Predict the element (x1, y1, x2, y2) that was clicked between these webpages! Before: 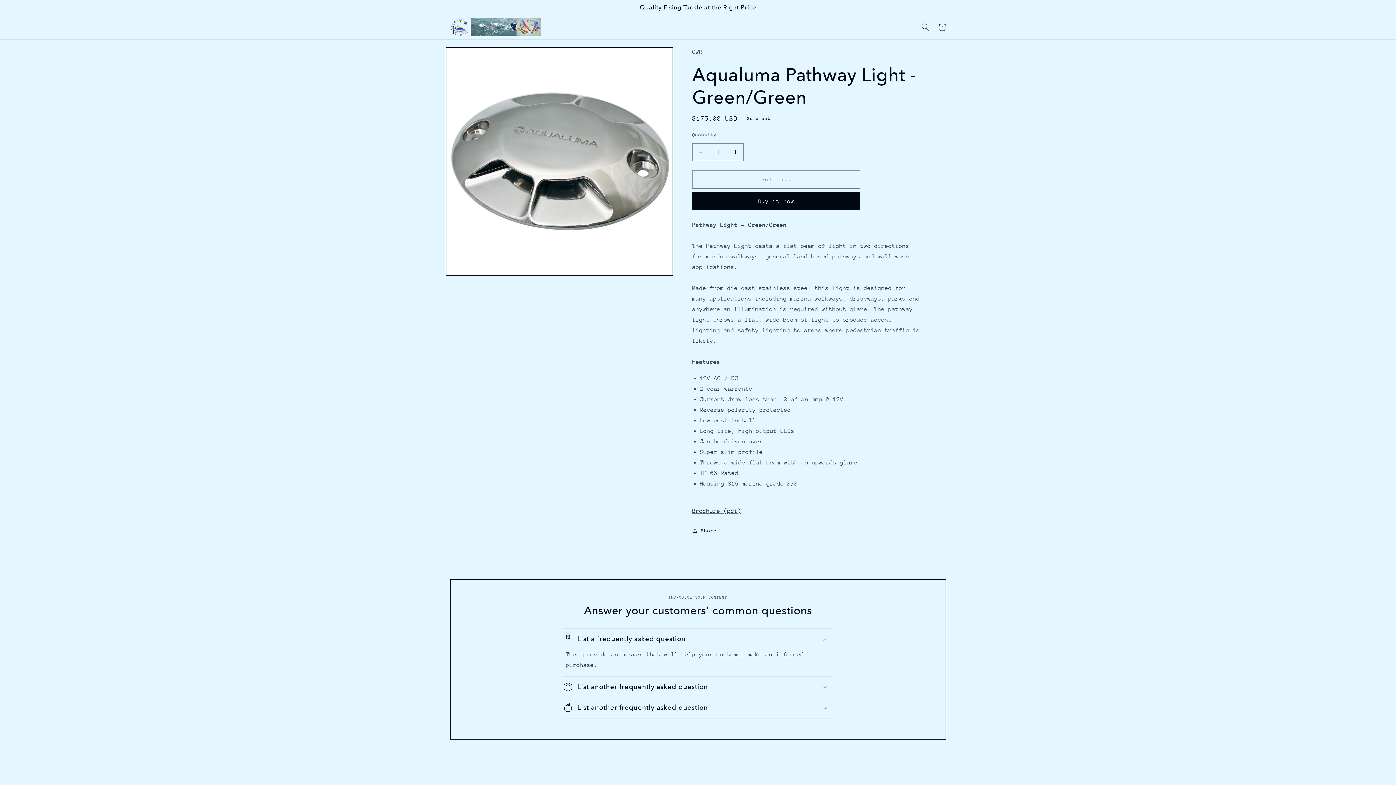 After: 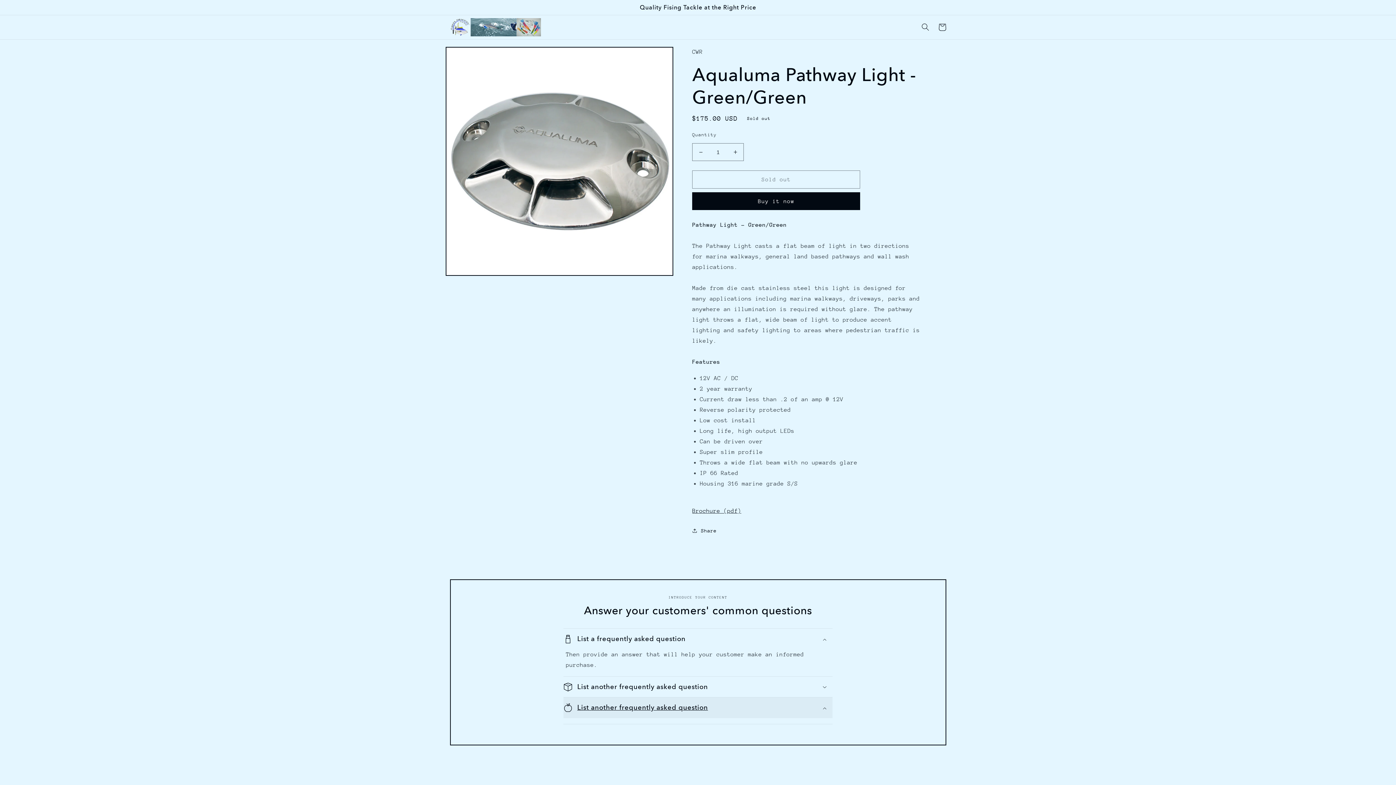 Action: bbox: (563, 697, 832, 718) label: List another frequently asked question